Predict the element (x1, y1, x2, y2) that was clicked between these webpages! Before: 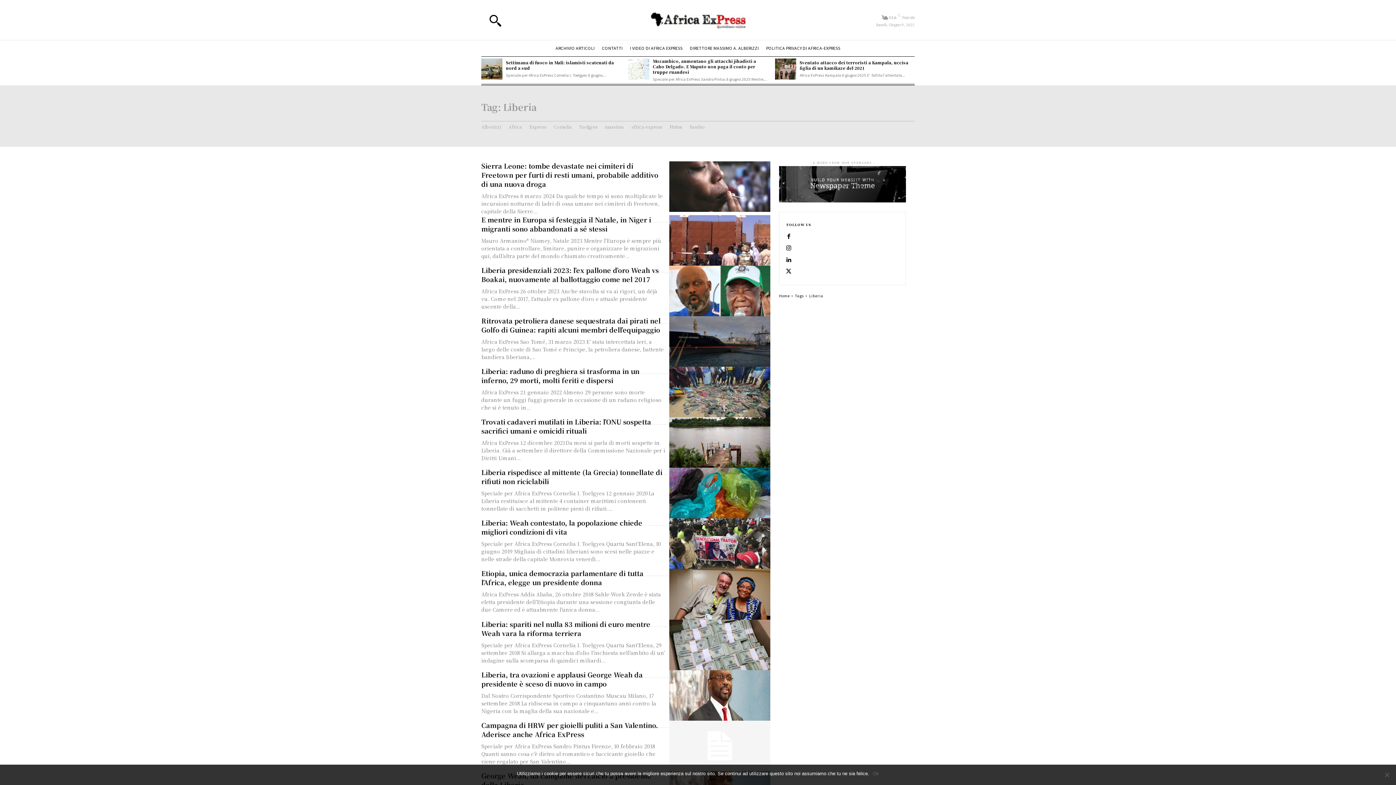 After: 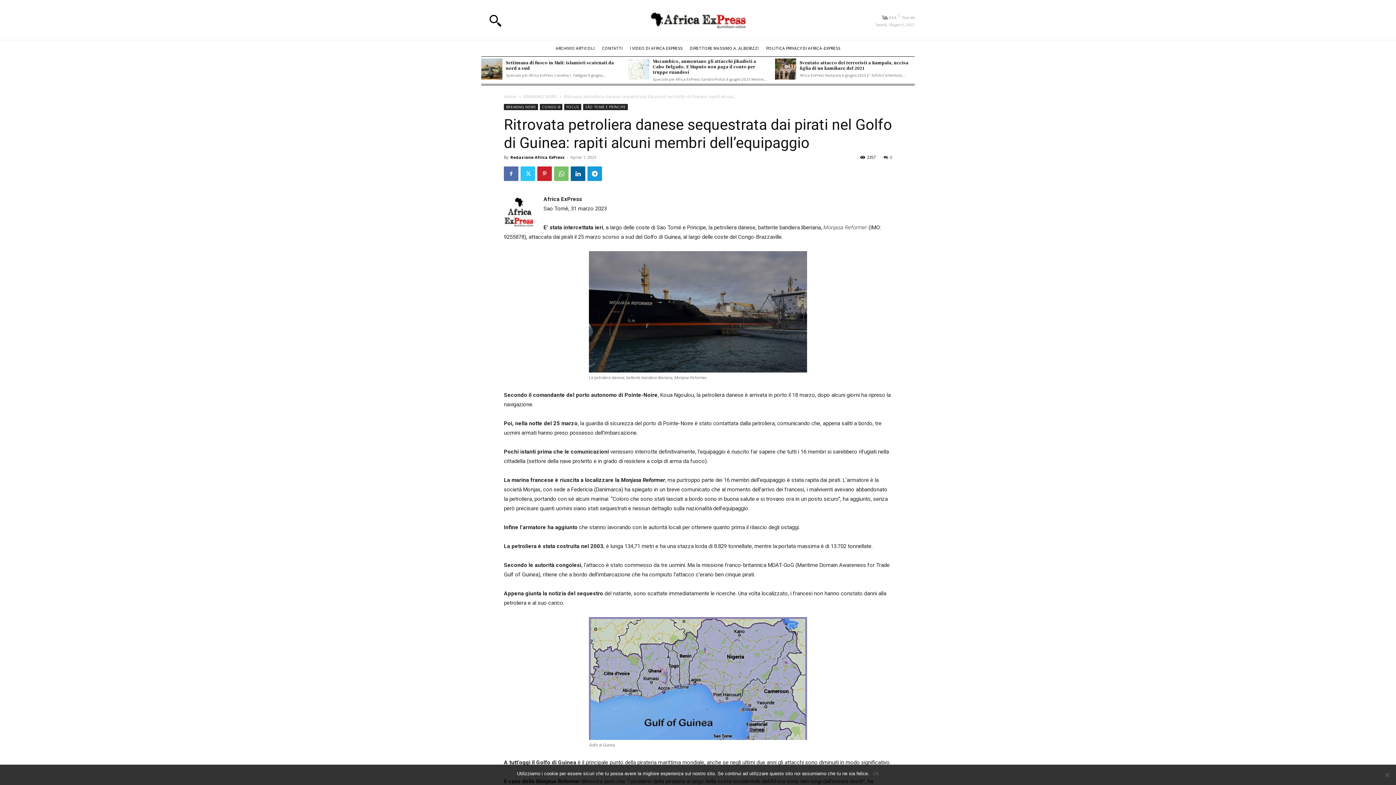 Action: bbox: (481, 316, 660, 334) label: Ritrovata petroliera danese sequestrata dai pirati nel Golfo di Guinea: rapiti alcuni membri dell’equipaggio